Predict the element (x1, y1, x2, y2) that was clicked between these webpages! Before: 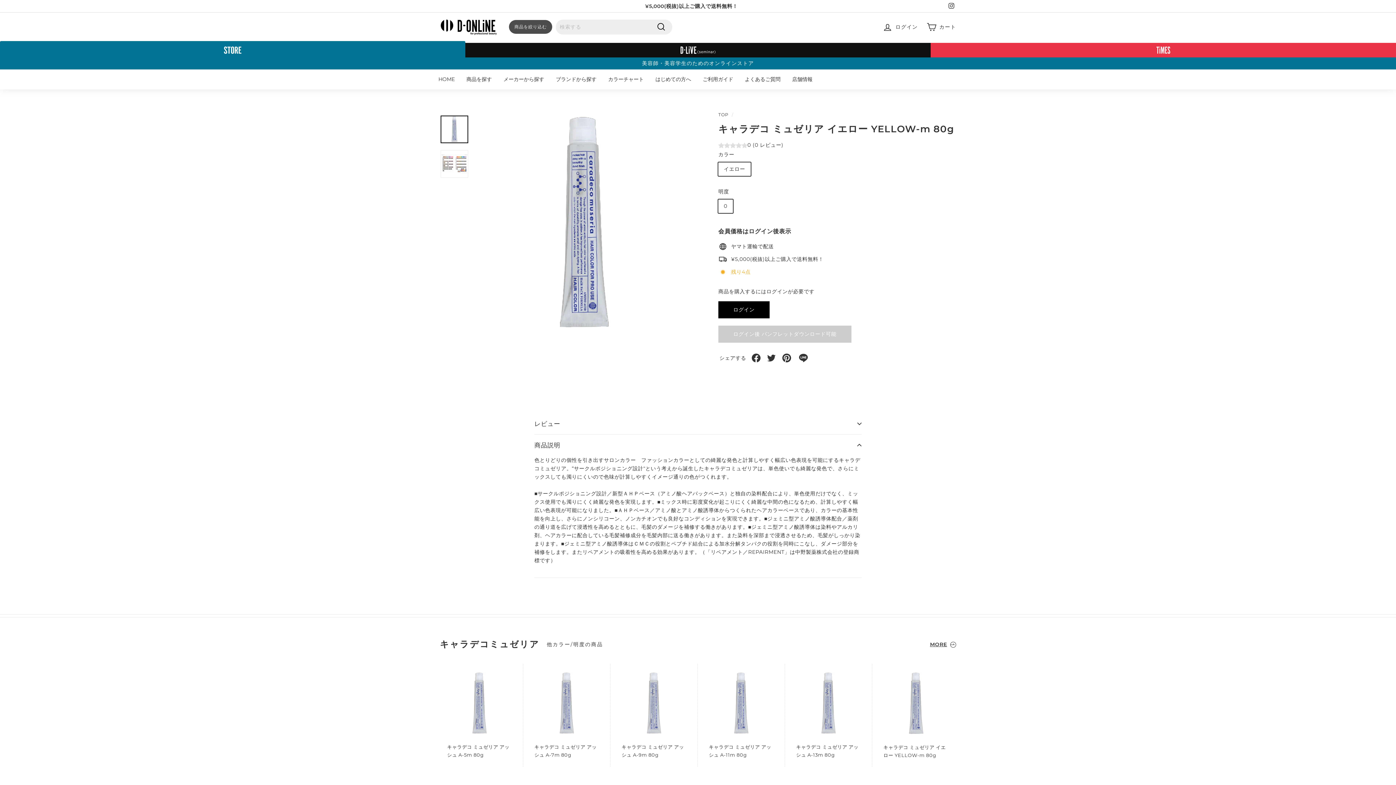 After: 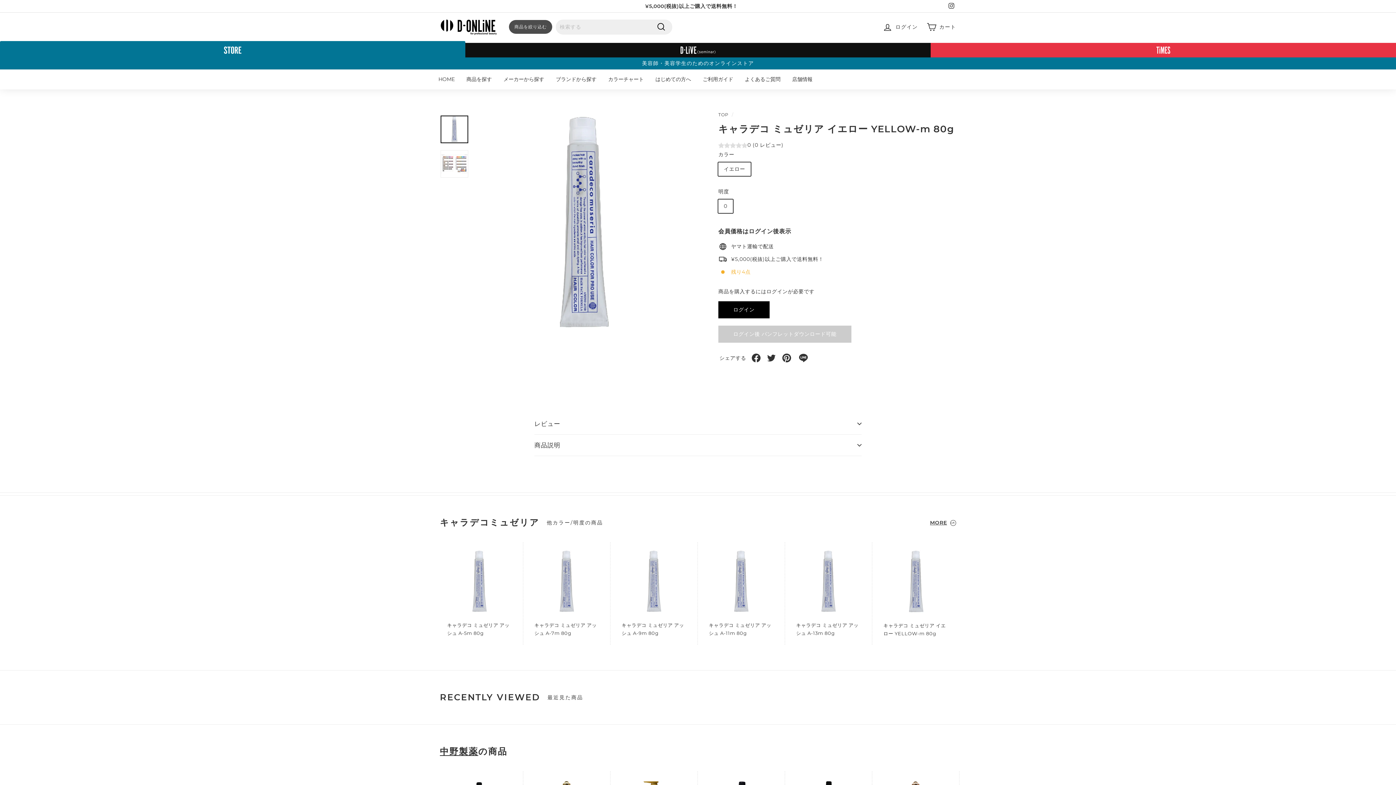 Action: label: 商品説明 bbox: (534, 435, 861, 456)